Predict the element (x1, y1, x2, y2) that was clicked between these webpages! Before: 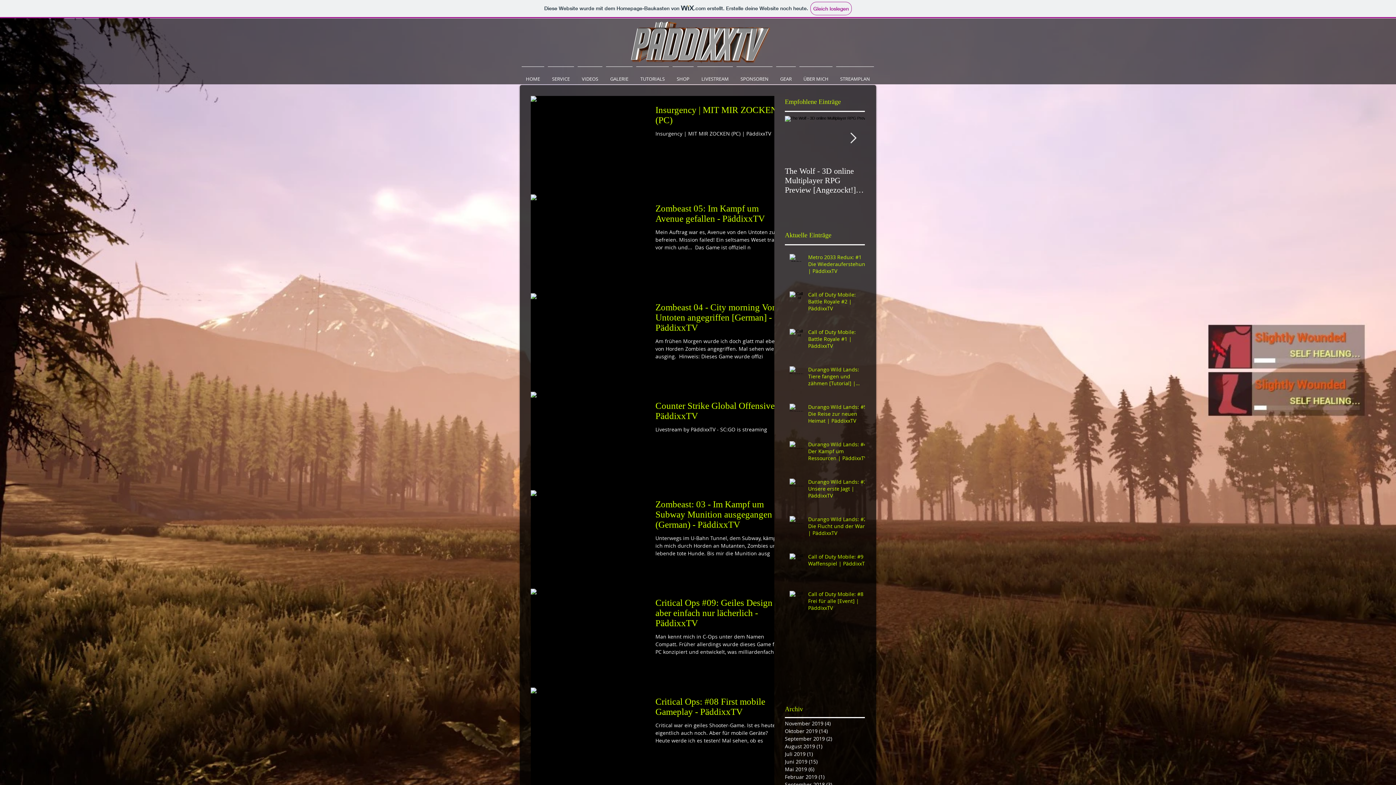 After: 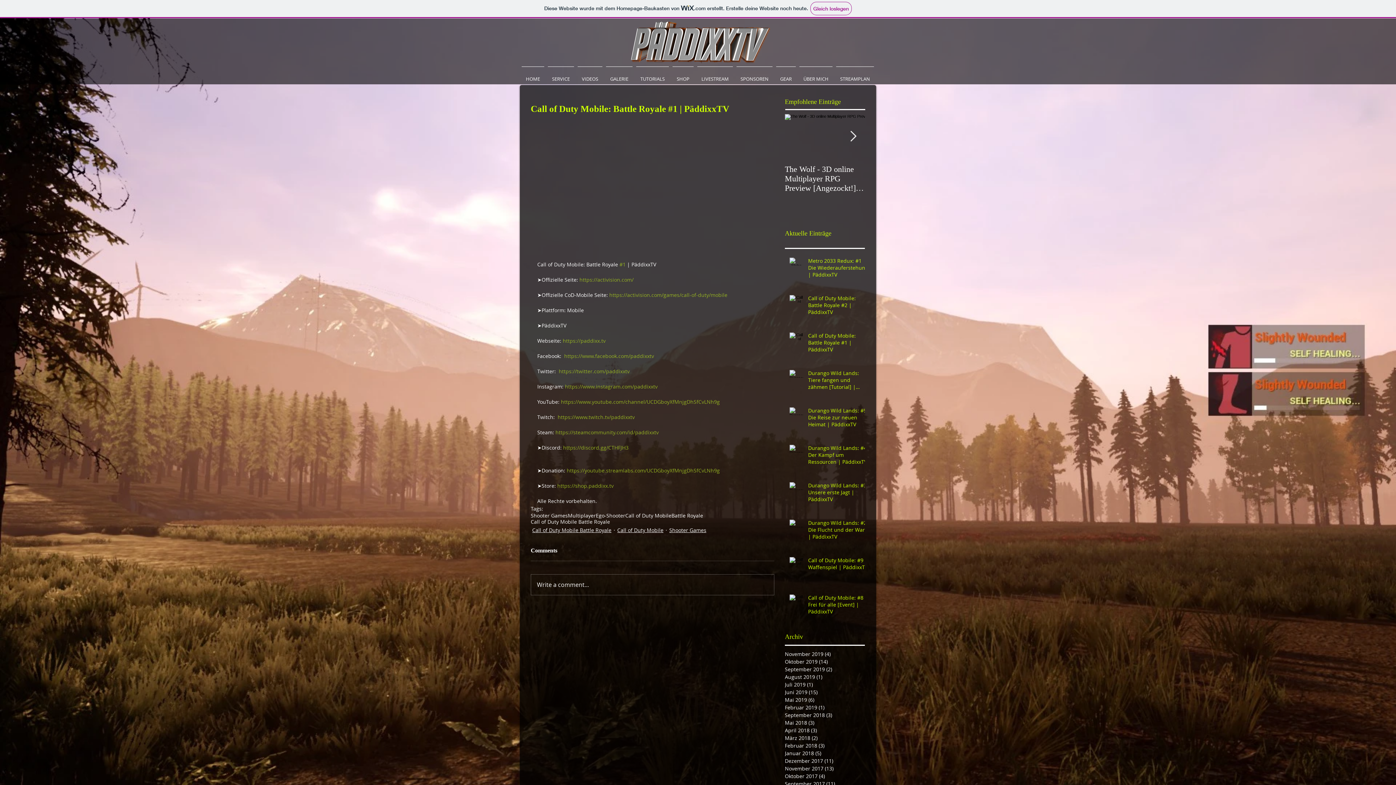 Action: label: Call of Duty Mobile: Battle Royale #1 | PäddixxTV bbox: (808, 328, 869, 352)